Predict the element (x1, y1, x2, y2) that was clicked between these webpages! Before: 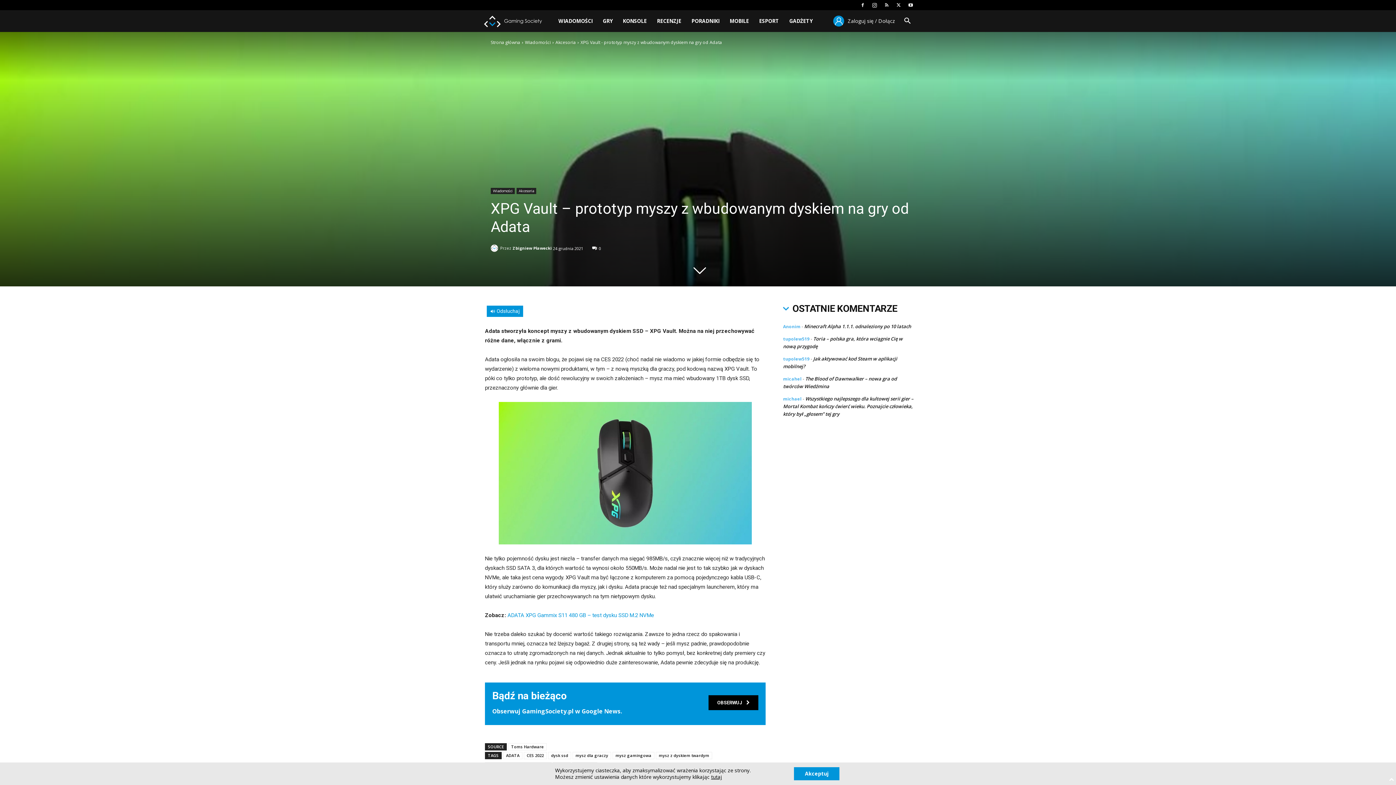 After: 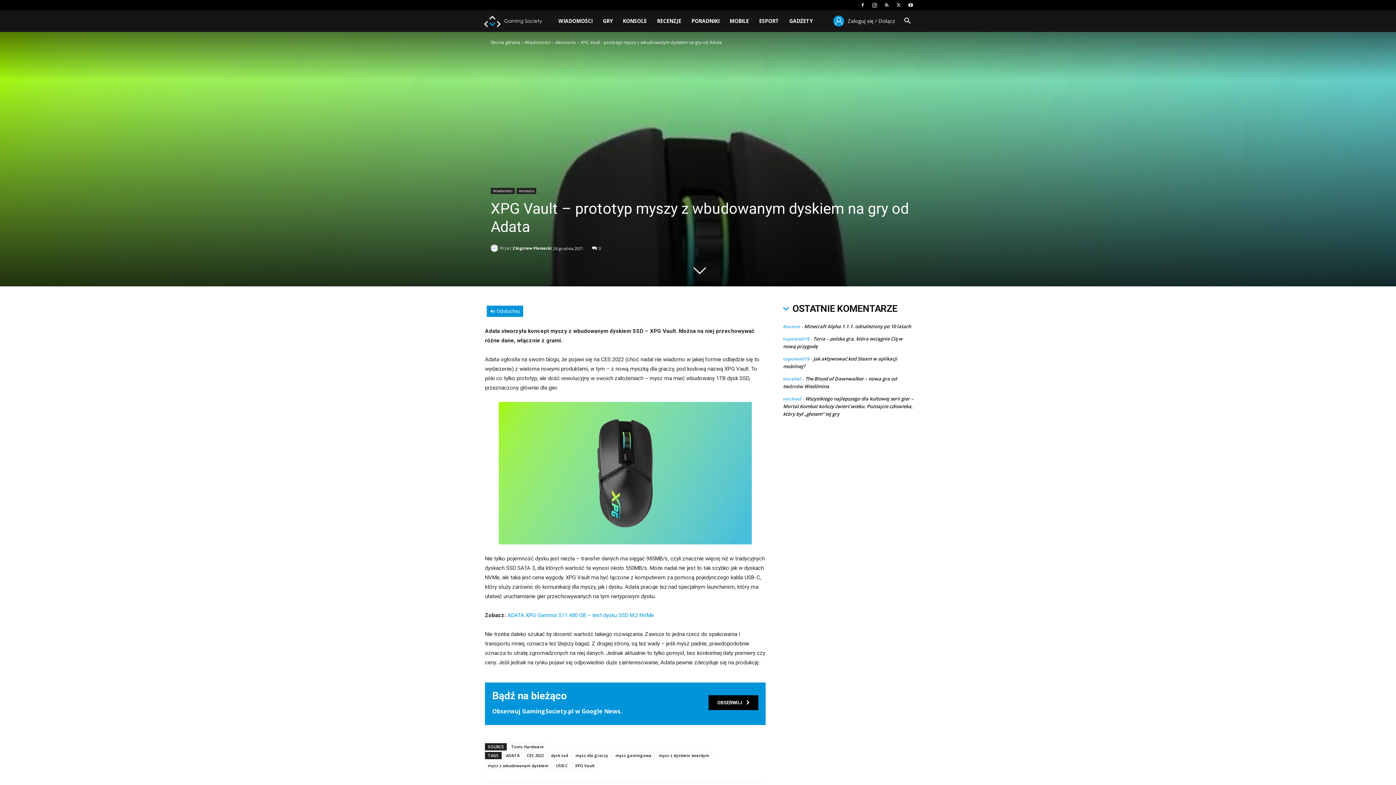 Action: label: Akceptuj bbox: (794, 767, 839, 780)